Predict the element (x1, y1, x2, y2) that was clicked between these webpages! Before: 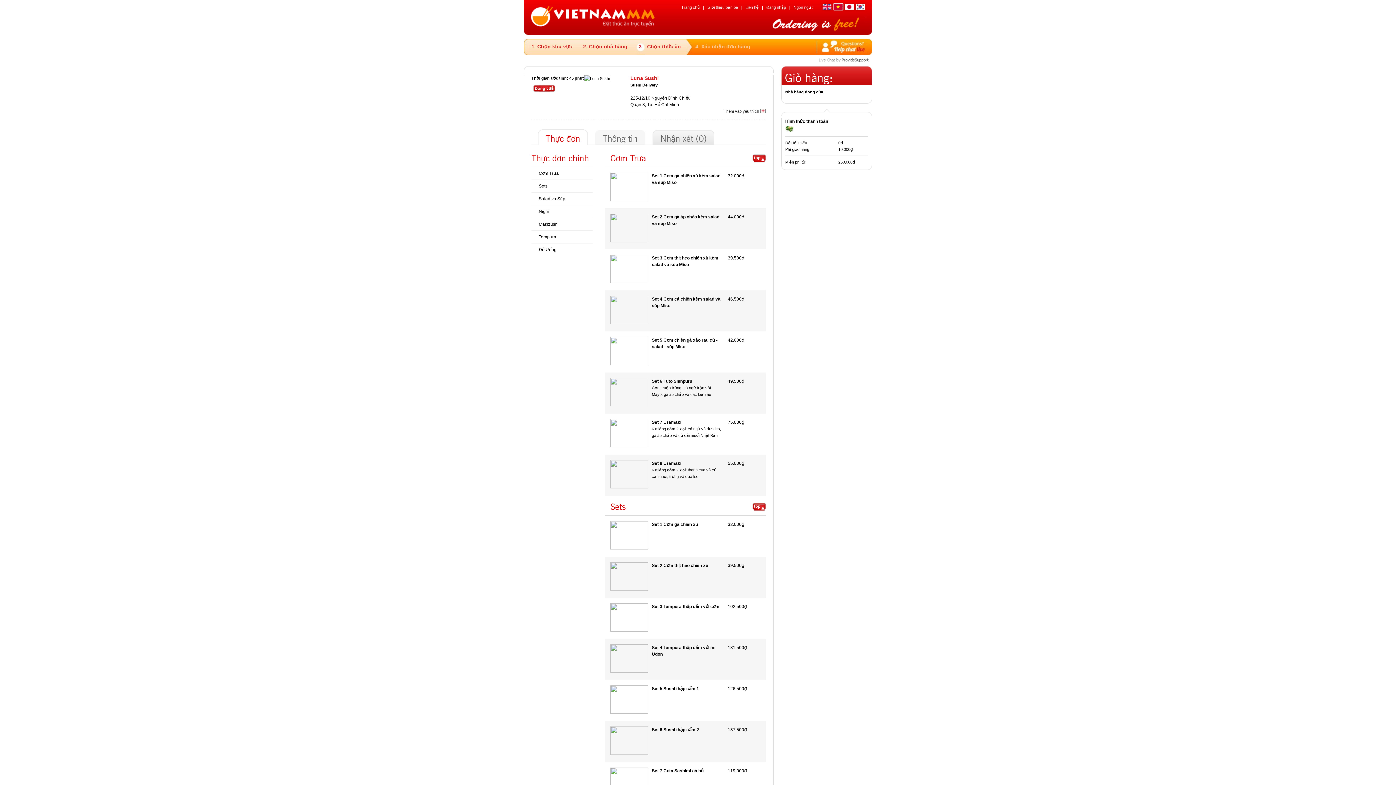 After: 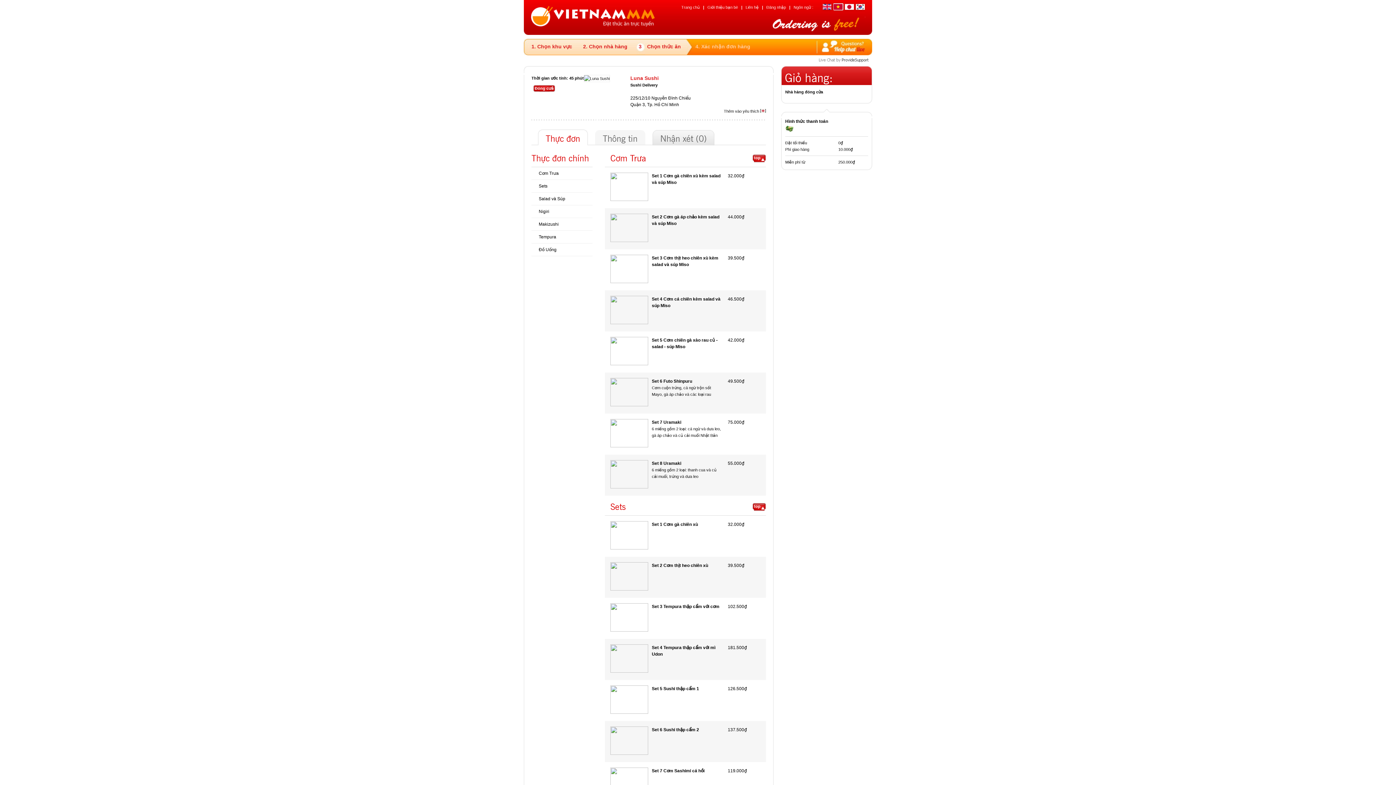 Action: label: Thực đơn bbox: (545, 134, 580, 143)